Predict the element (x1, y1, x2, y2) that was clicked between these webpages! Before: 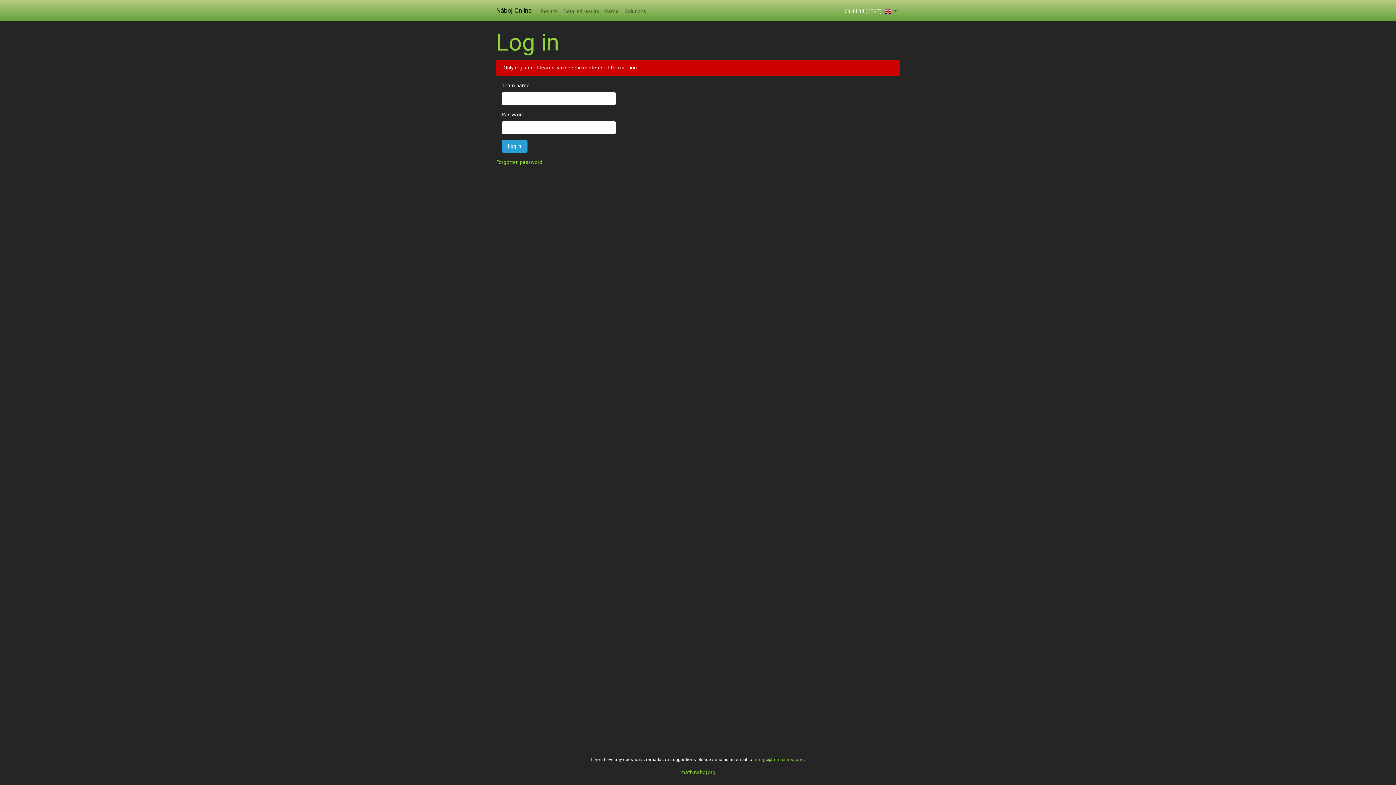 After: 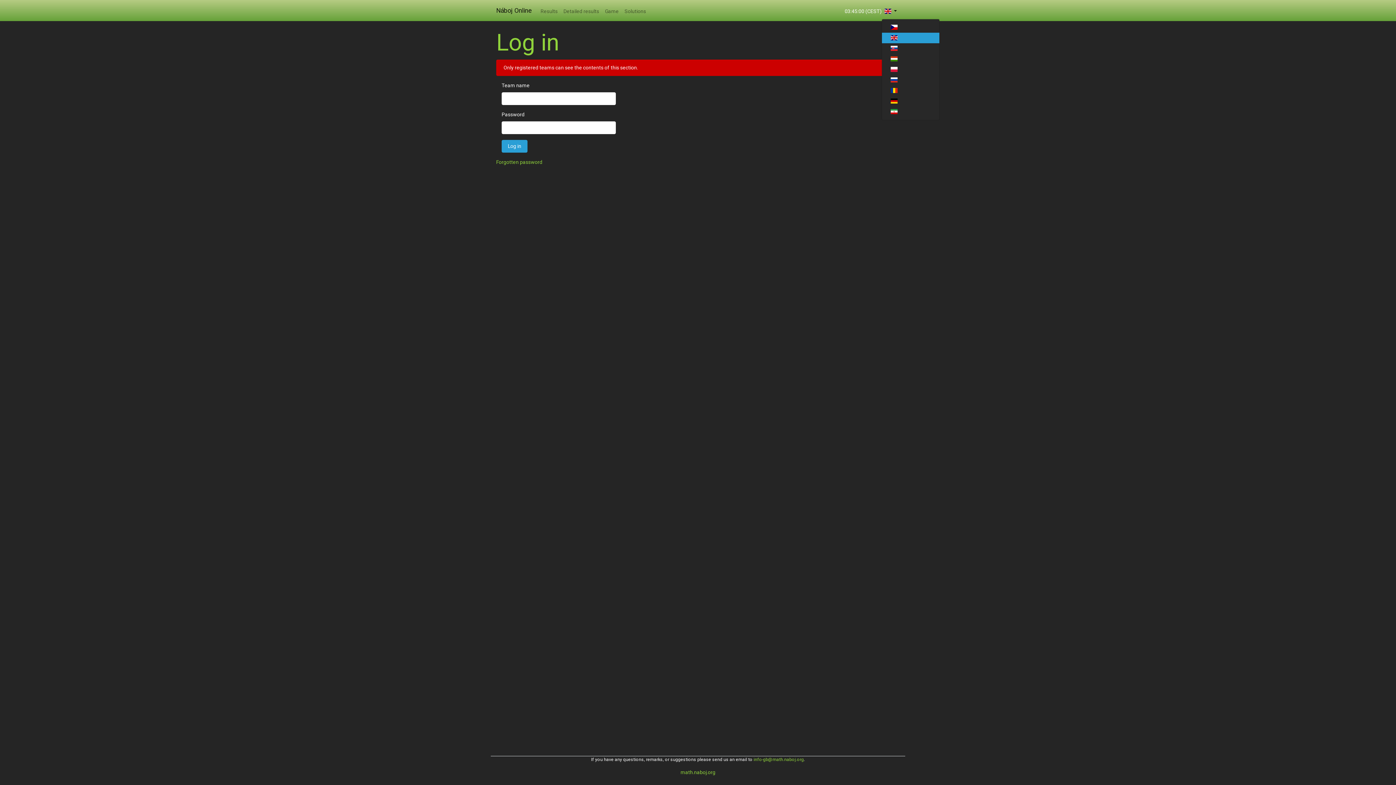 Action: label:   bbox: (881, 4, 900, 18)